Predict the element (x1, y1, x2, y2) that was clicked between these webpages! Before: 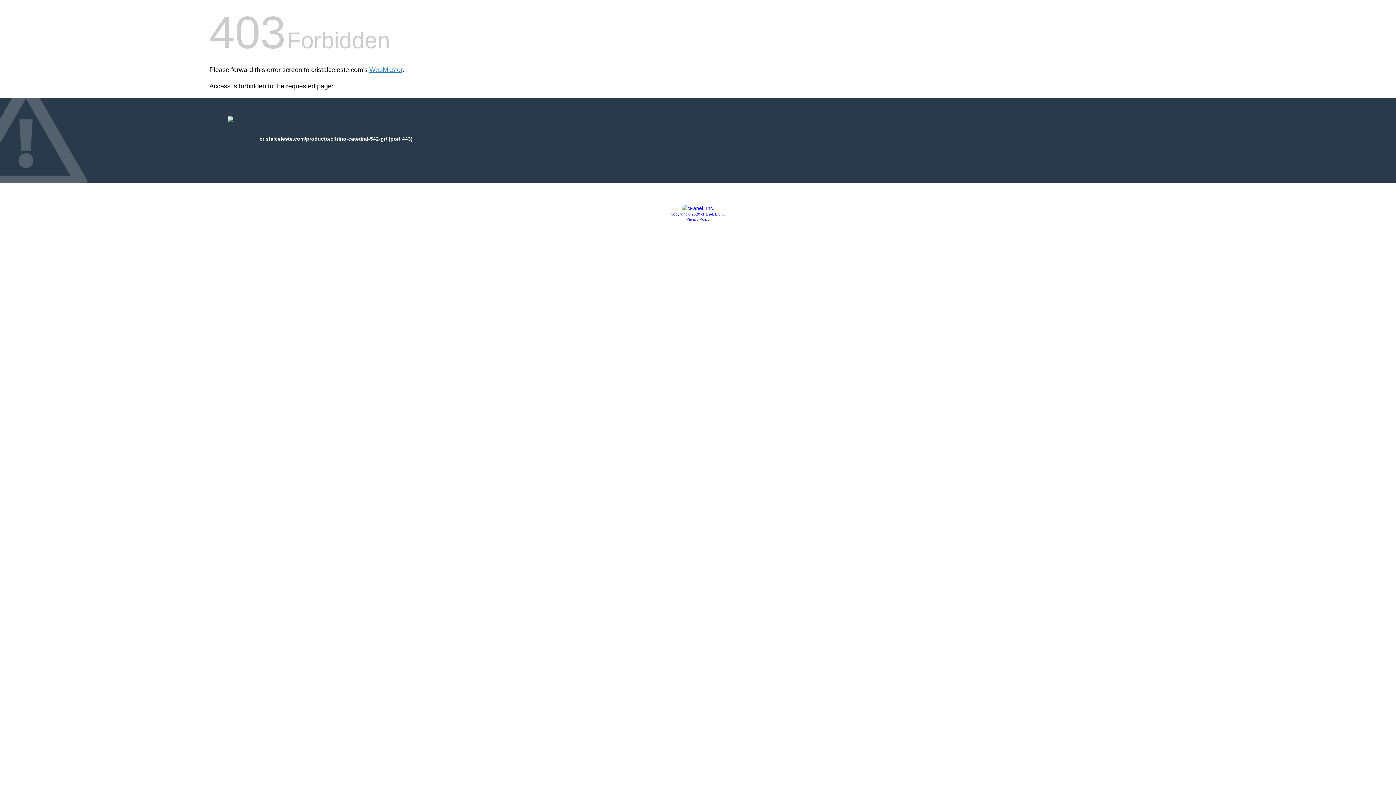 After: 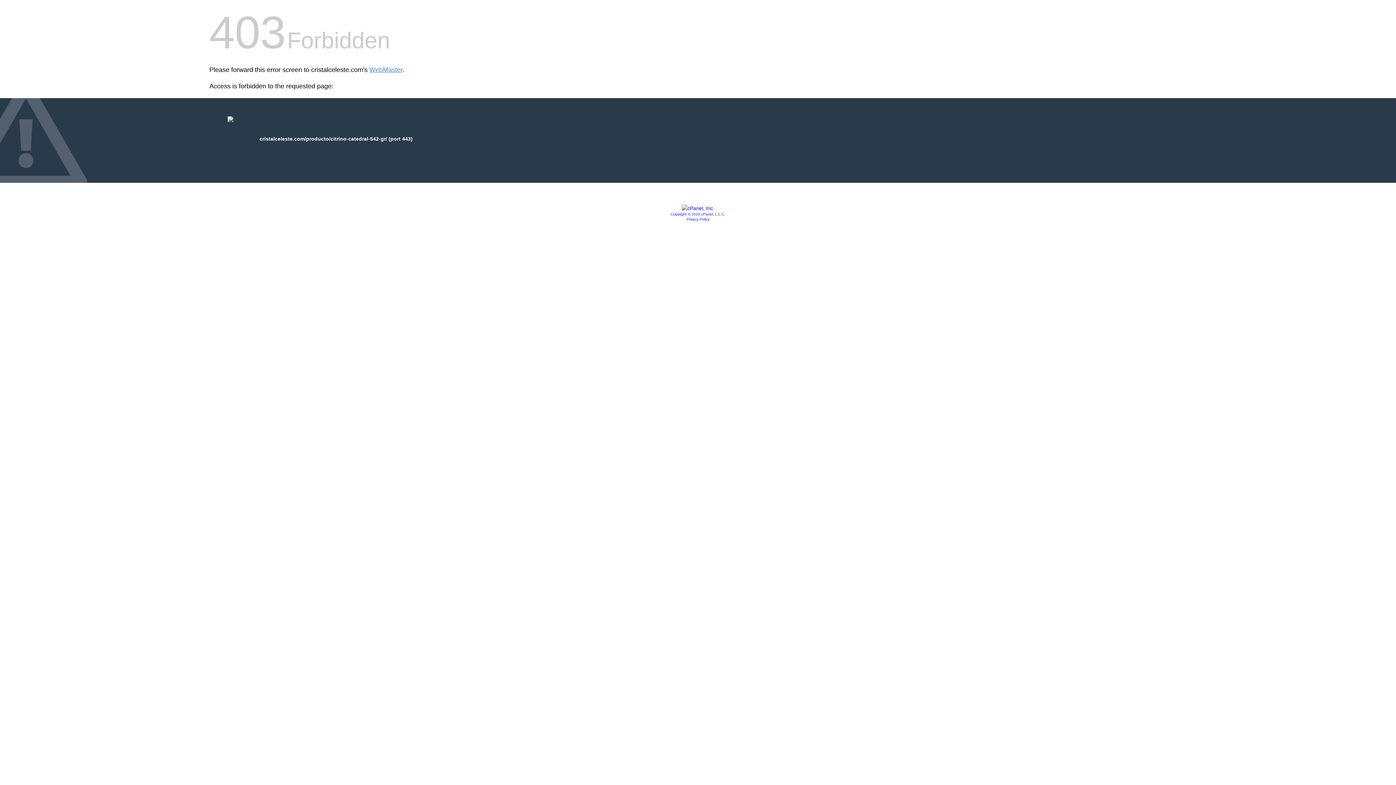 Action: label: Copyright © 2020 cPanel, L.L.C. bbox: (670, 212, 725, 216)